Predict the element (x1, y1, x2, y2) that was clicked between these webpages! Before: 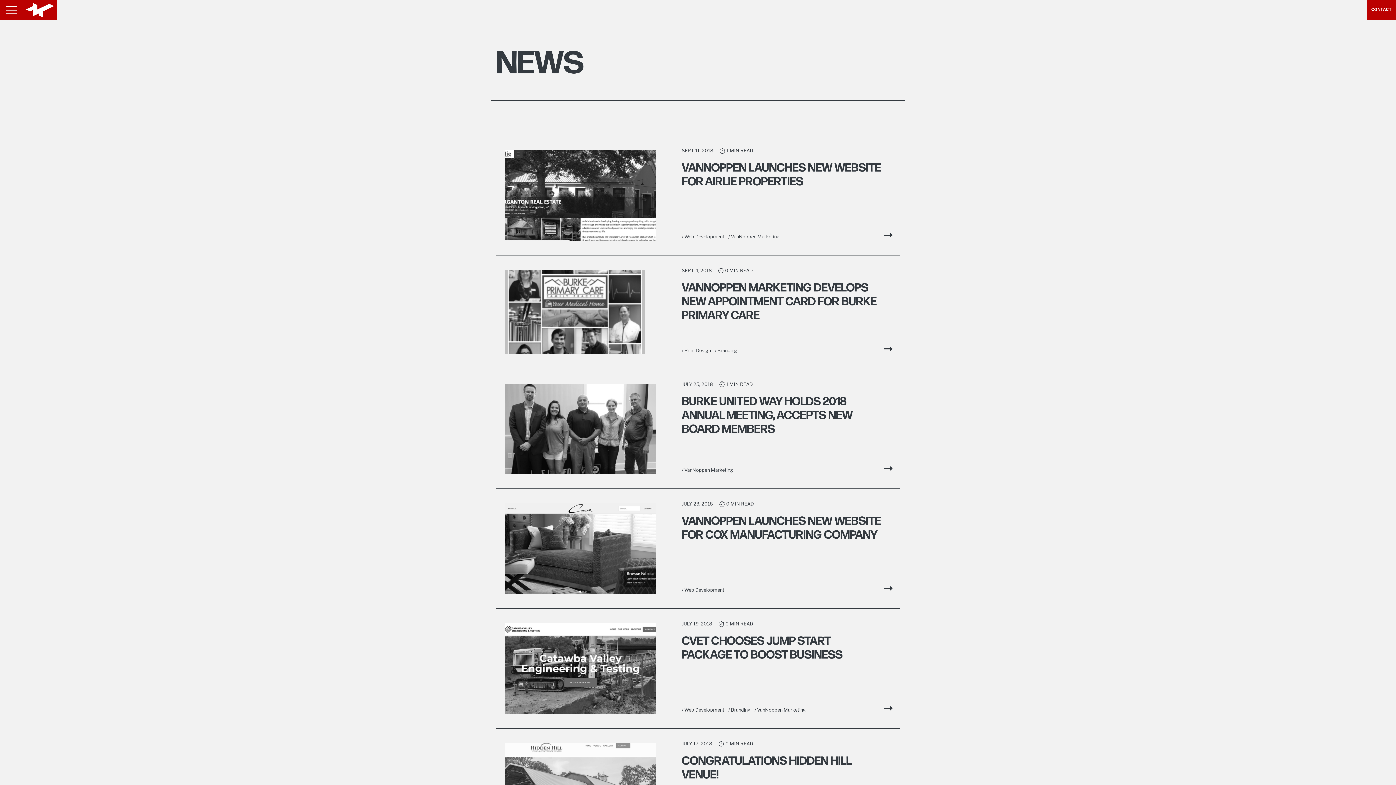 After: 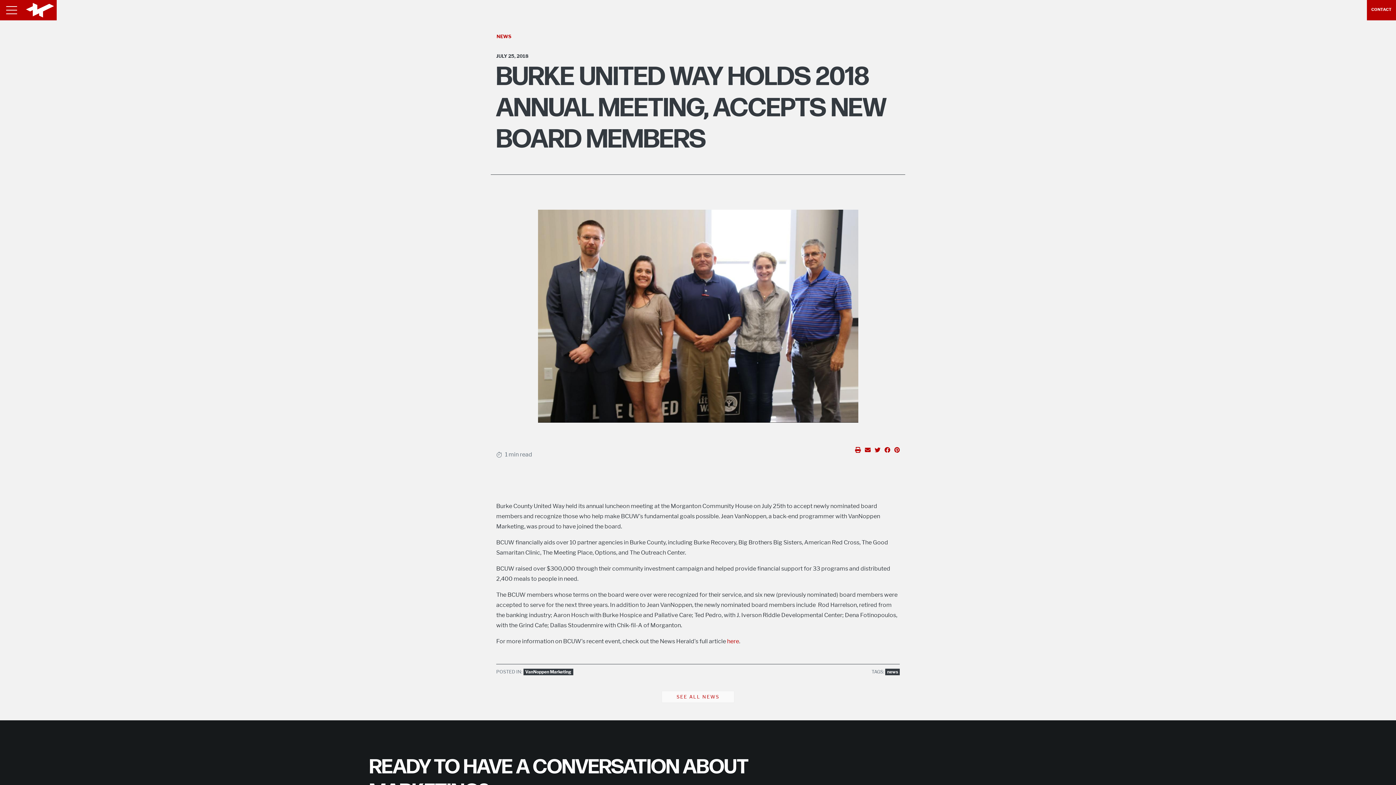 Action: label: JULY 25, 2018
1 MIN READ
BURKE UNITED WAY HOLDS 2018 ANNUAL MEETING, ACCEPTS NEW BOARD MEMBERS
/ VanNoppen Marketing bbox: (496, 369, 900, 489)